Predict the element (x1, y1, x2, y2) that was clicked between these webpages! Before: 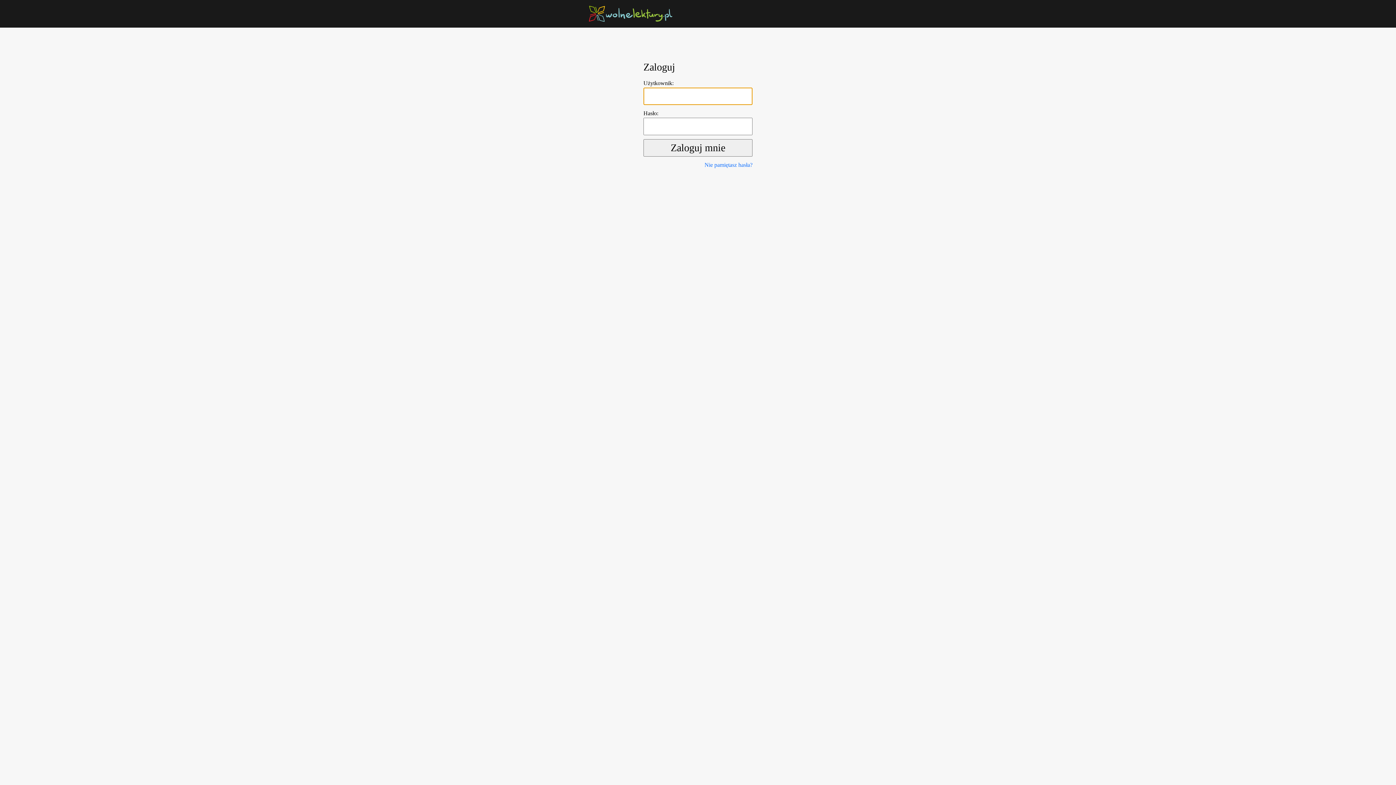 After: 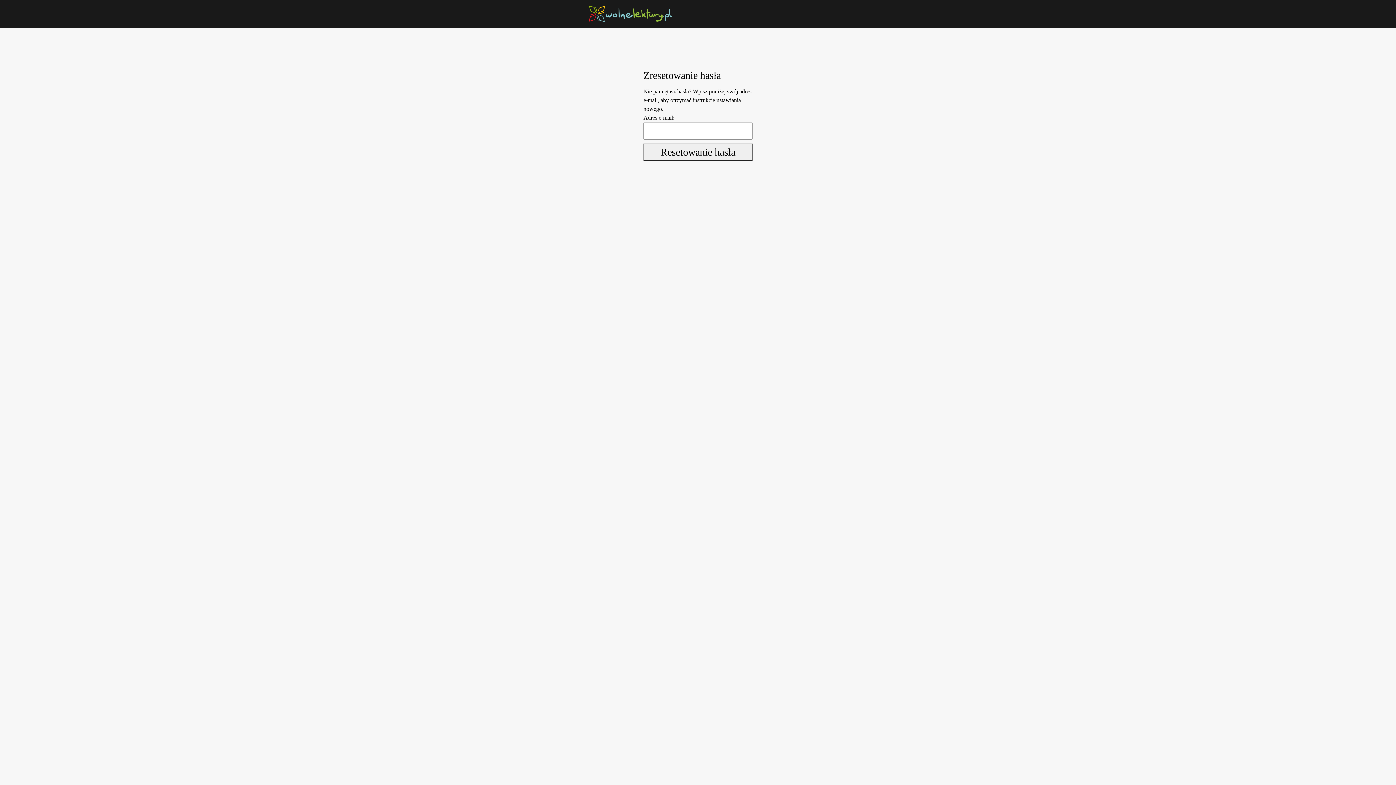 Action: bbox: (704, 161, 752, 168) label: Nie pamiętasz hasła?